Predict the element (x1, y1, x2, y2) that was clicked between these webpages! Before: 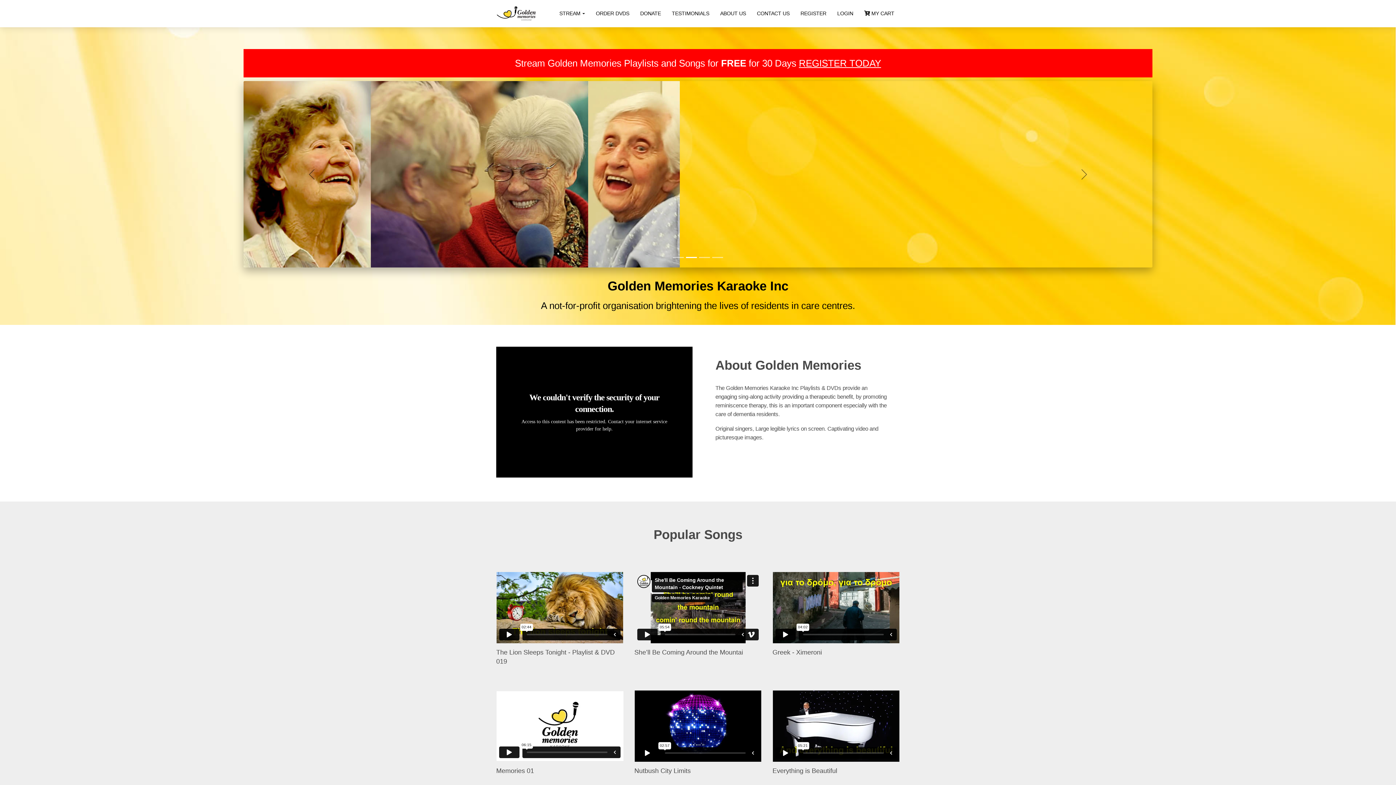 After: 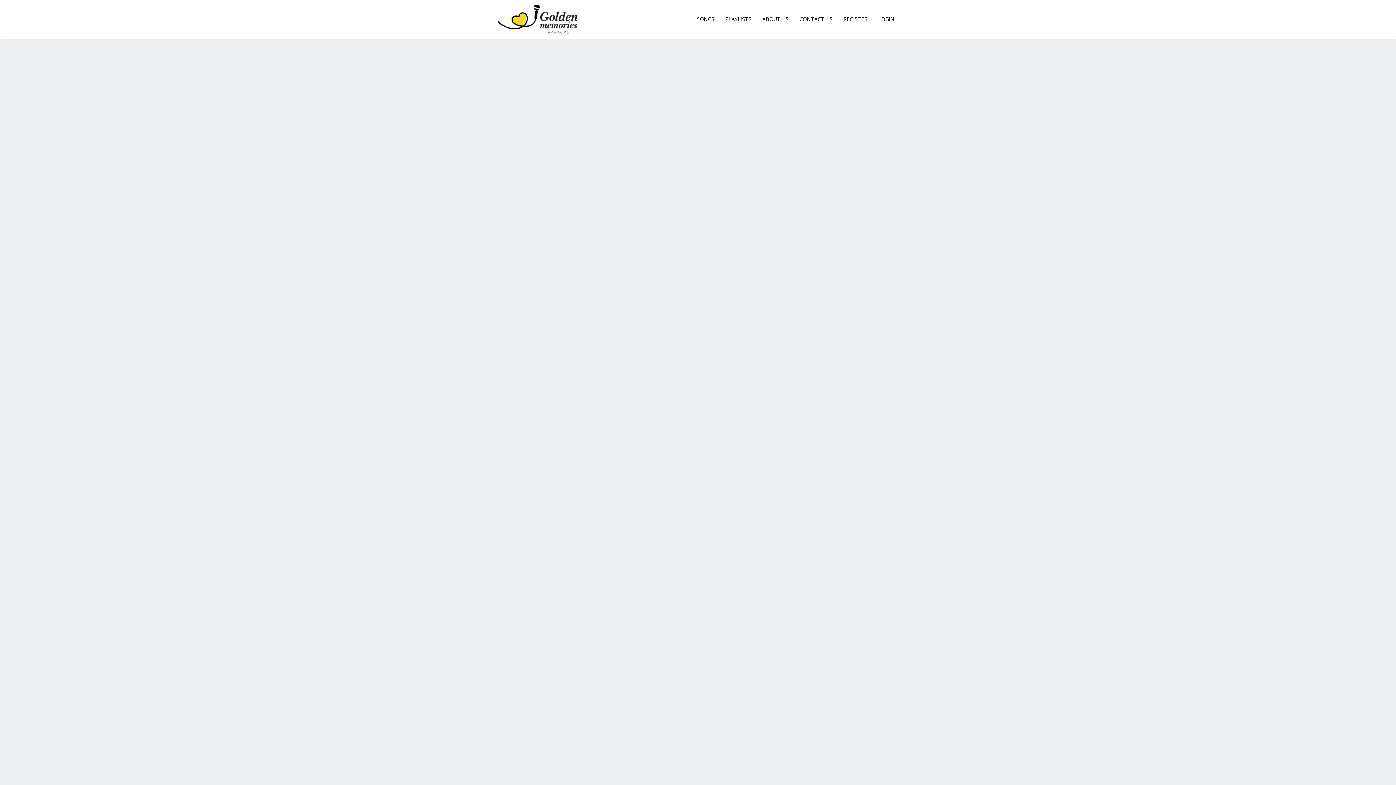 Action: label: Stream Golden Memories Playlists and Songs for FREE for 30 Days REGISTER TODAY bbox: (243, 49, 1152, 77)